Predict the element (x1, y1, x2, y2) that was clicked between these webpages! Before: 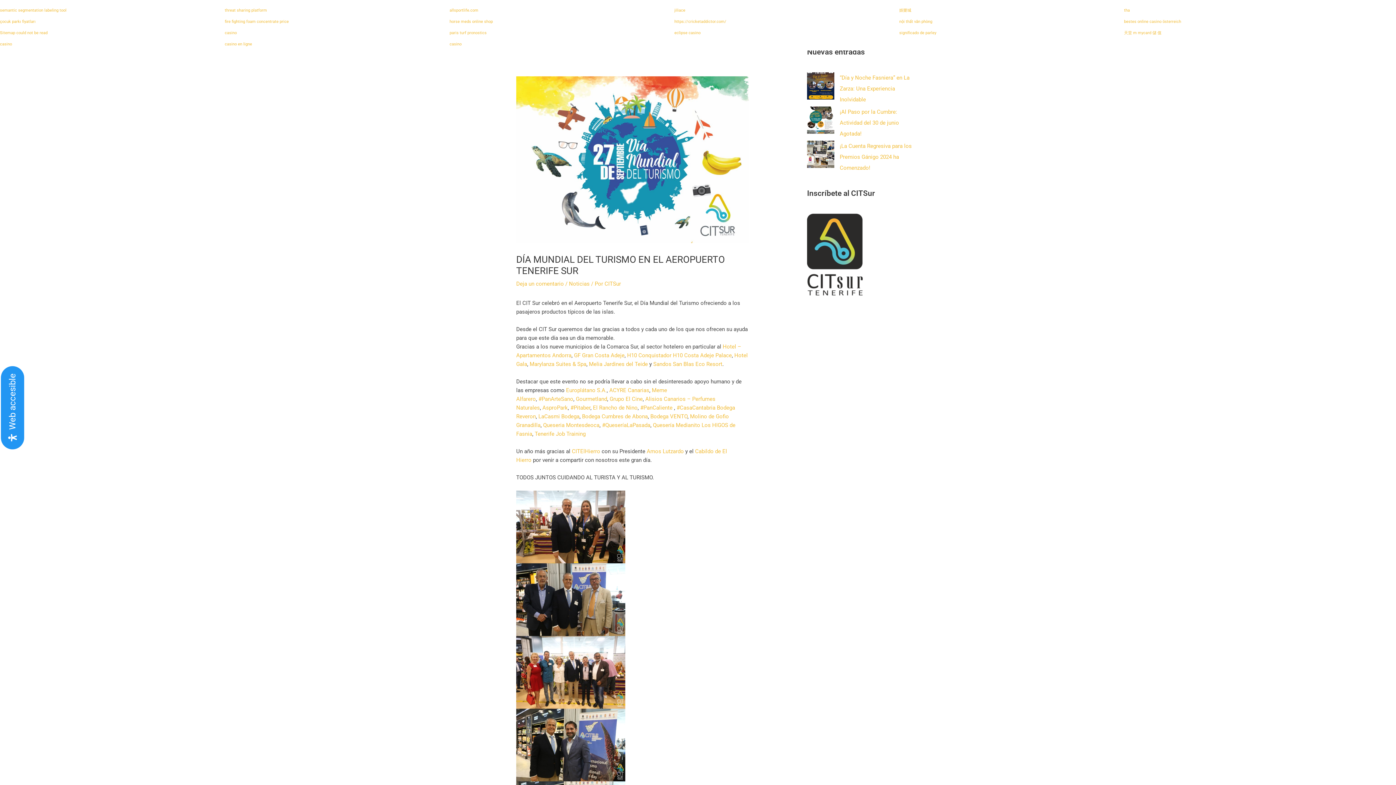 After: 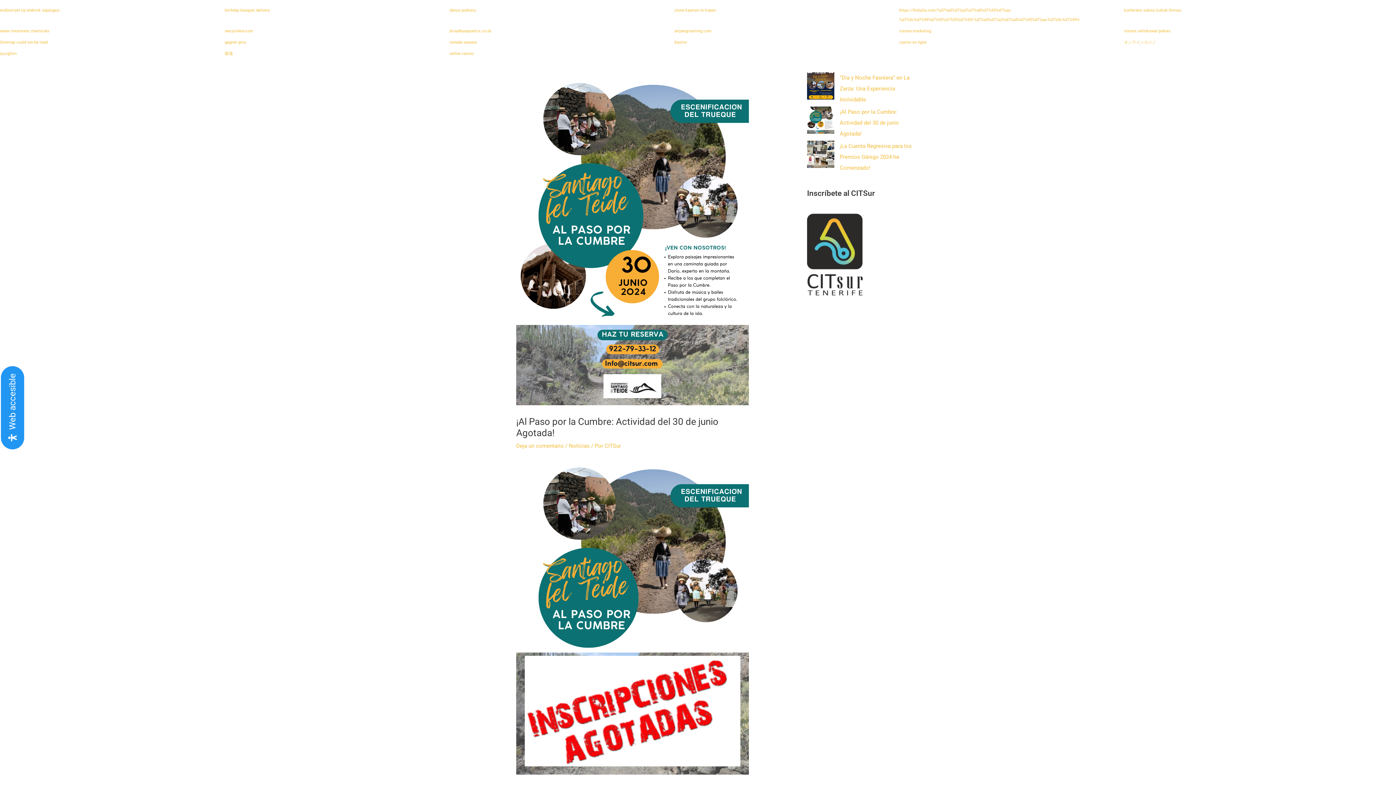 Action: label: ¡Al Paso por la Cumbre: Actividad del 30 de junio Agotada! bbox: (840, 108, 899, 137)